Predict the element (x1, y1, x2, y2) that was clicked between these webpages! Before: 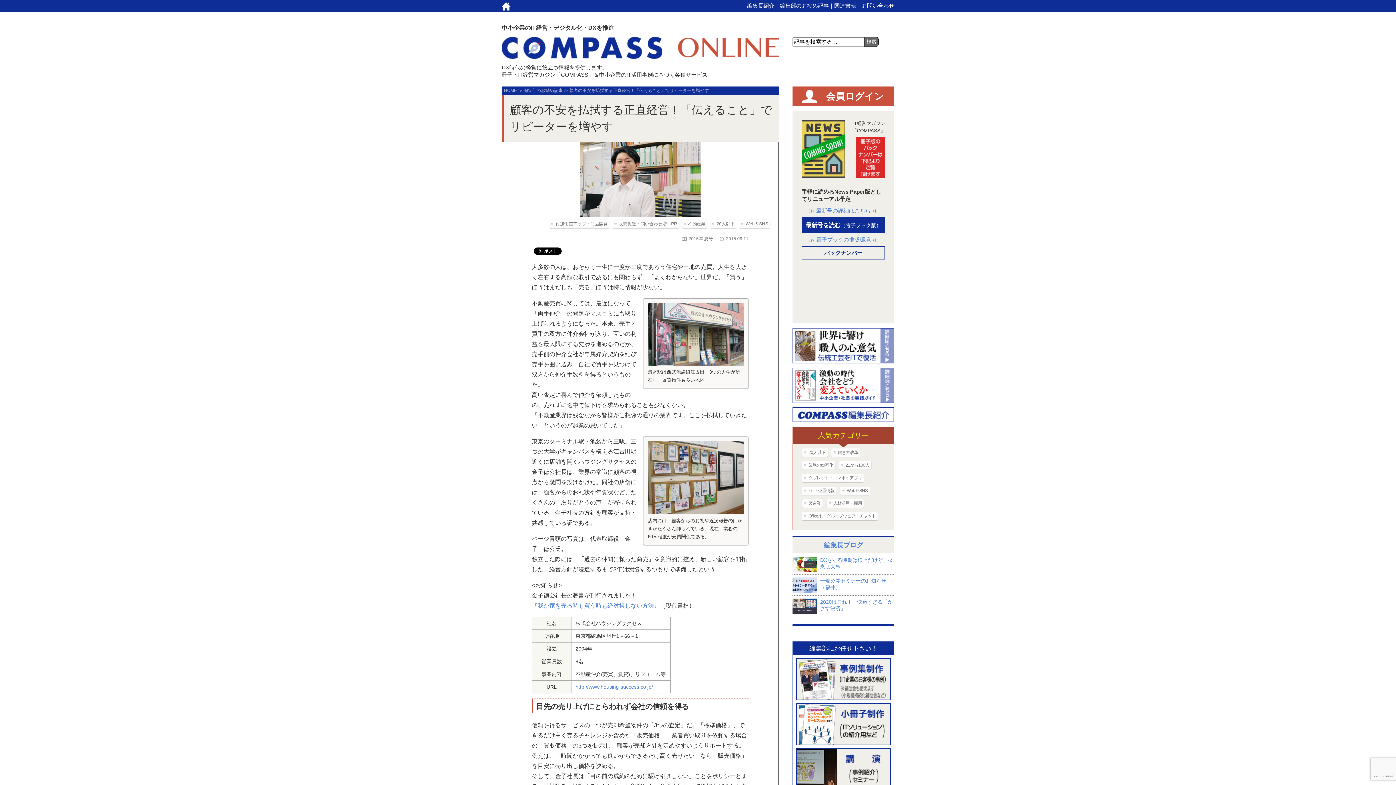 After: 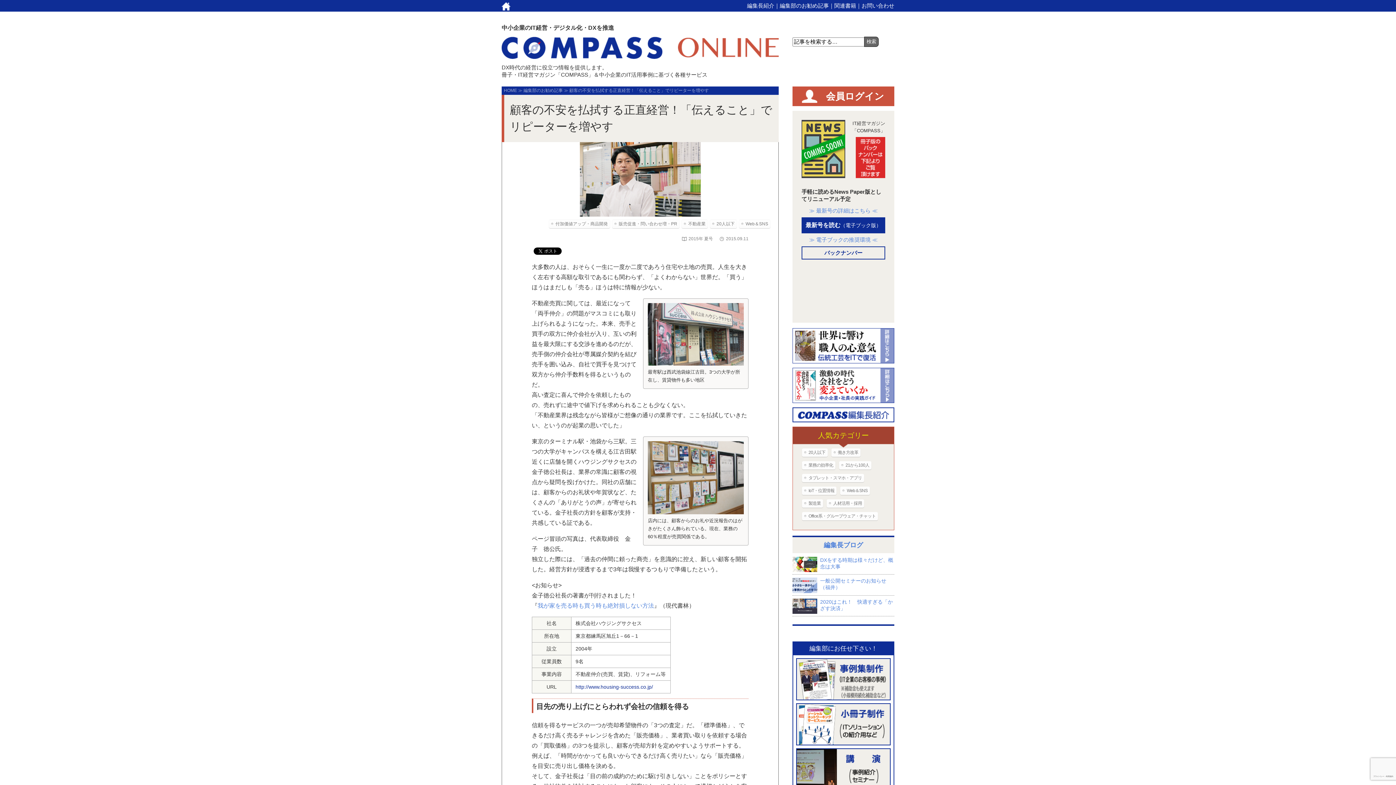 Action: bbox: (575, 684, 653, 690) label: http://www.housing-success.co.jp/